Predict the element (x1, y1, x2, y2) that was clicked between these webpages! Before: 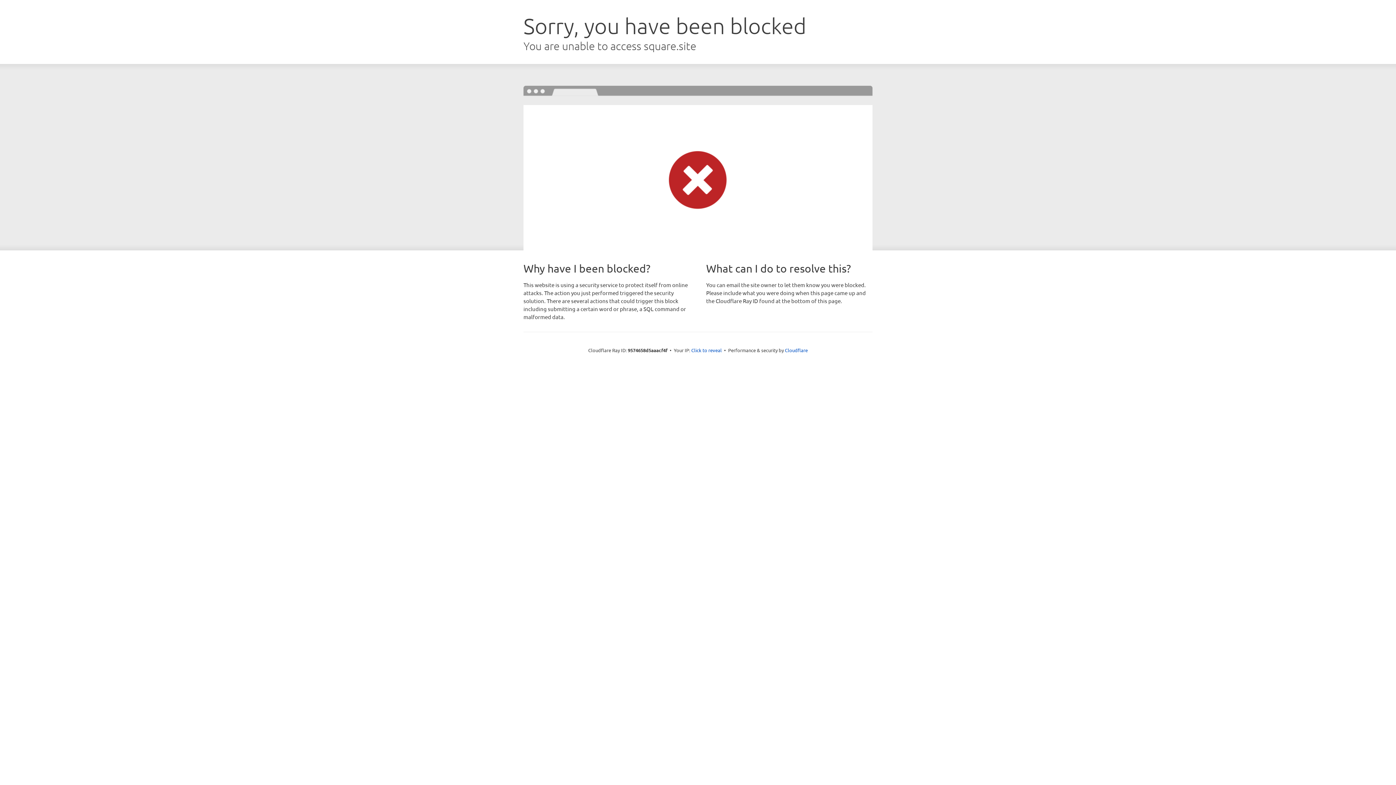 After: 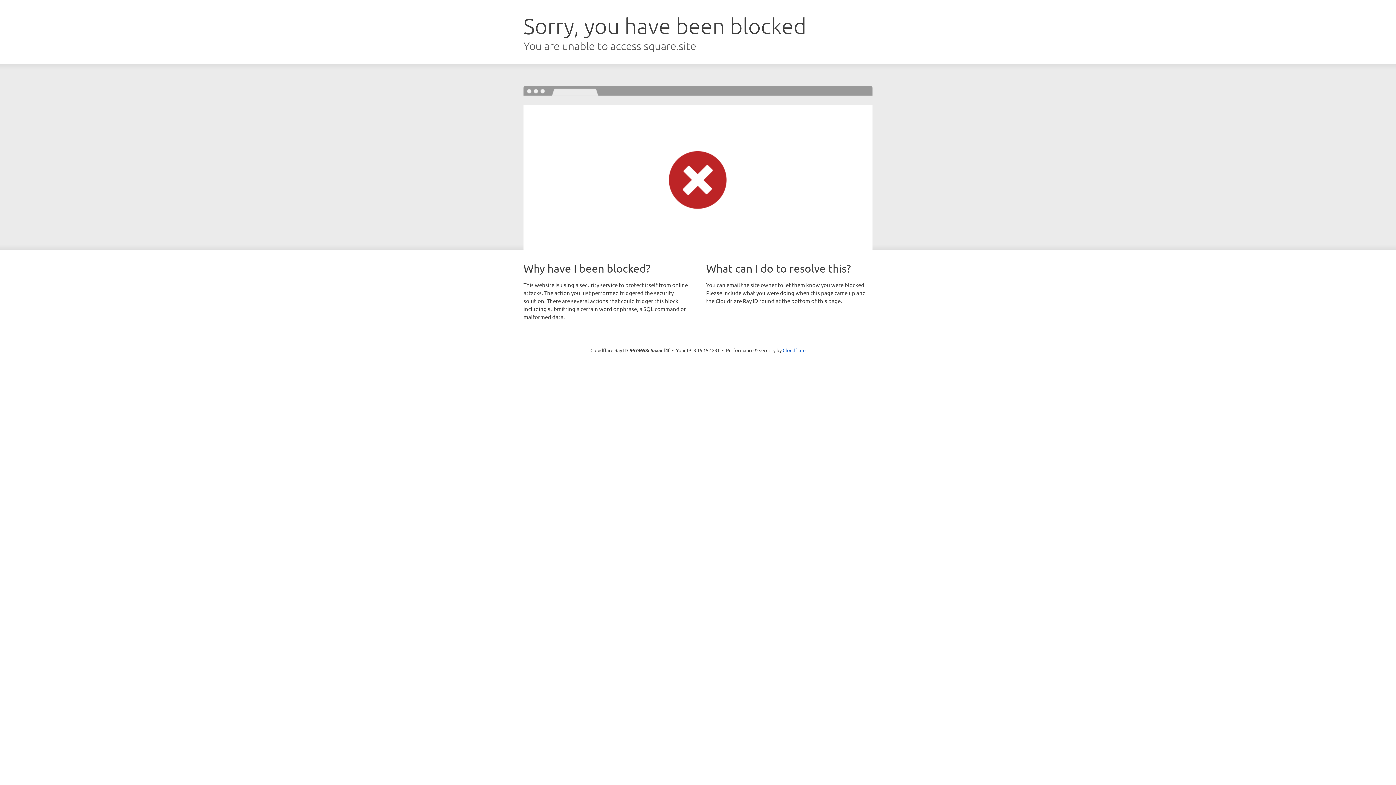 Action: label: Click to reveal bbox: (691, 346, 722, 353)